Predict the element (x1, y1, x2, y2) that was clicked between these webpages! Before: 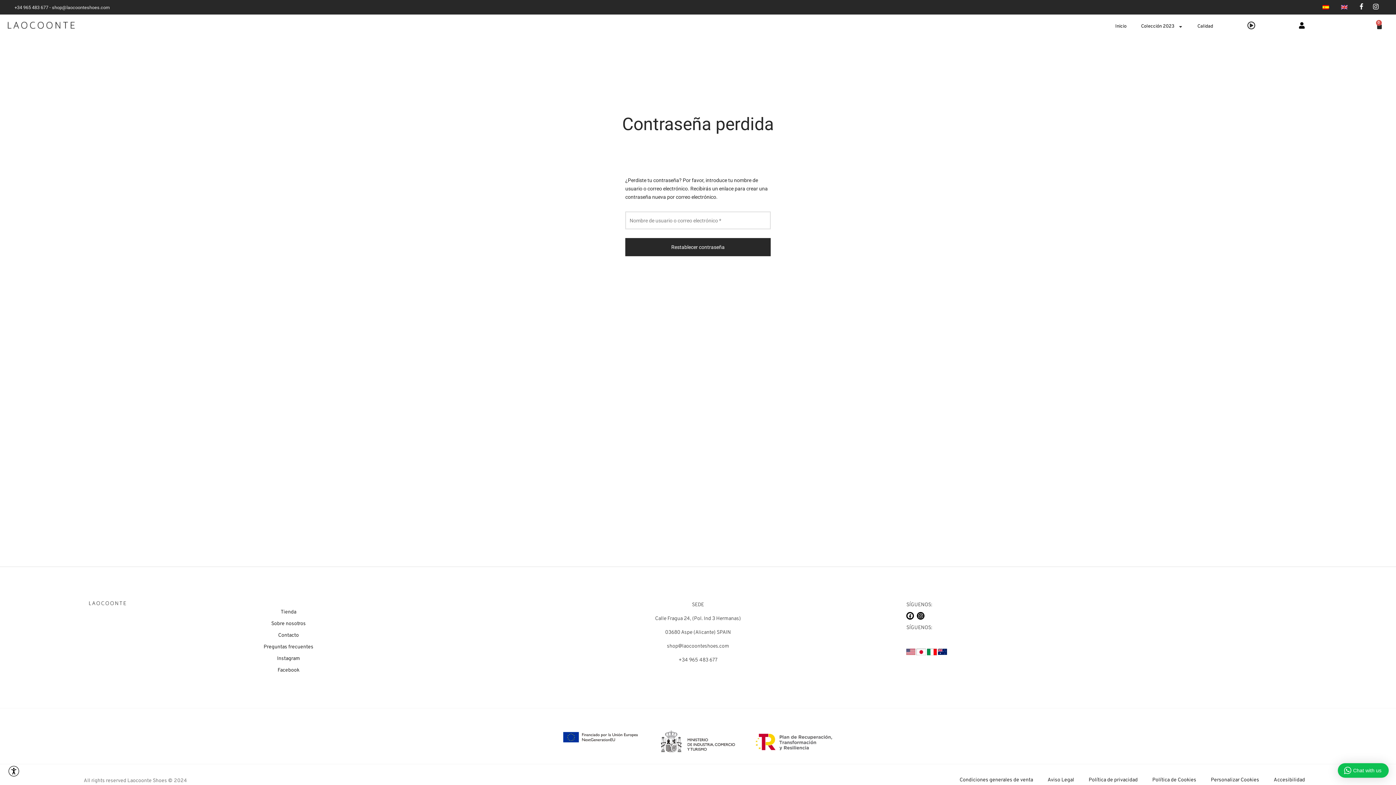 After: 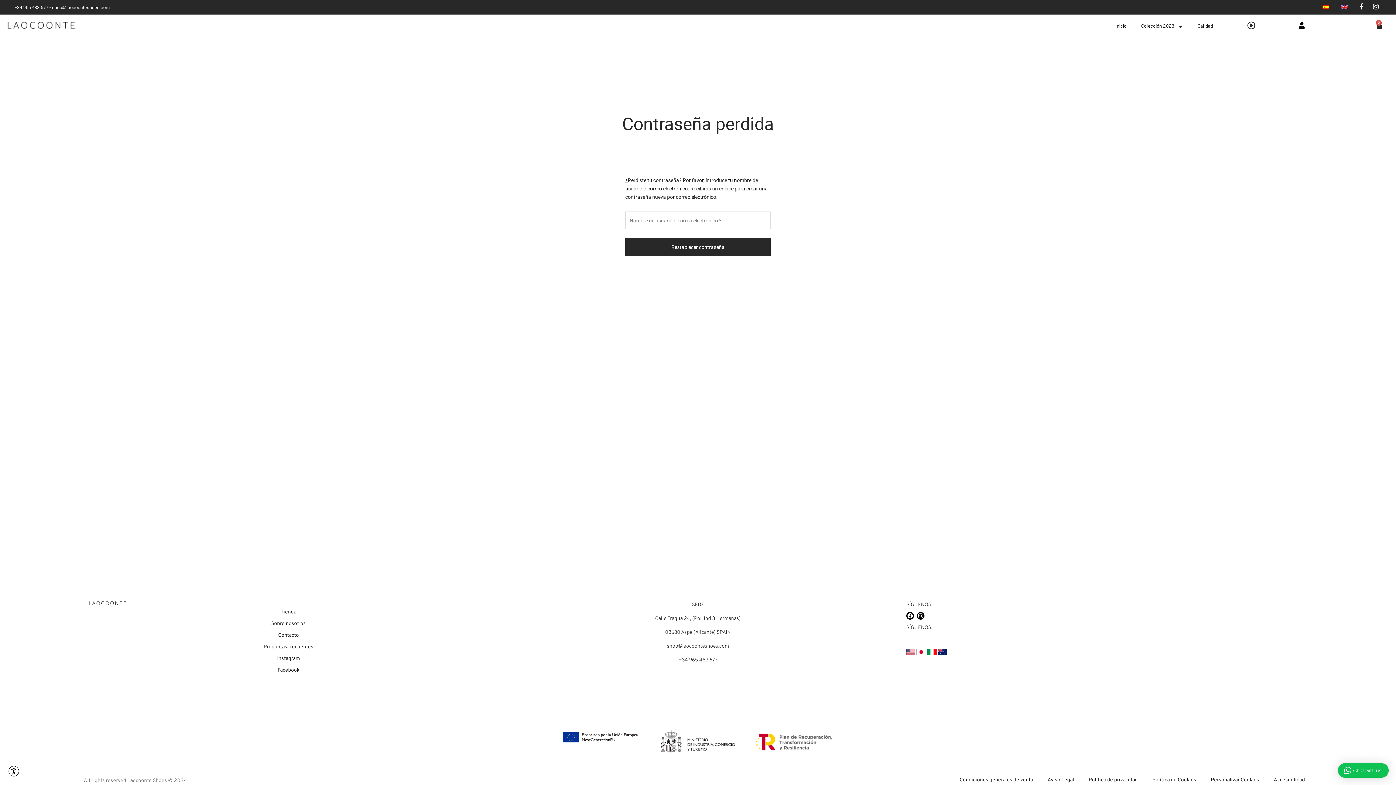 Action: bbox: (653, 728, 743, 756)